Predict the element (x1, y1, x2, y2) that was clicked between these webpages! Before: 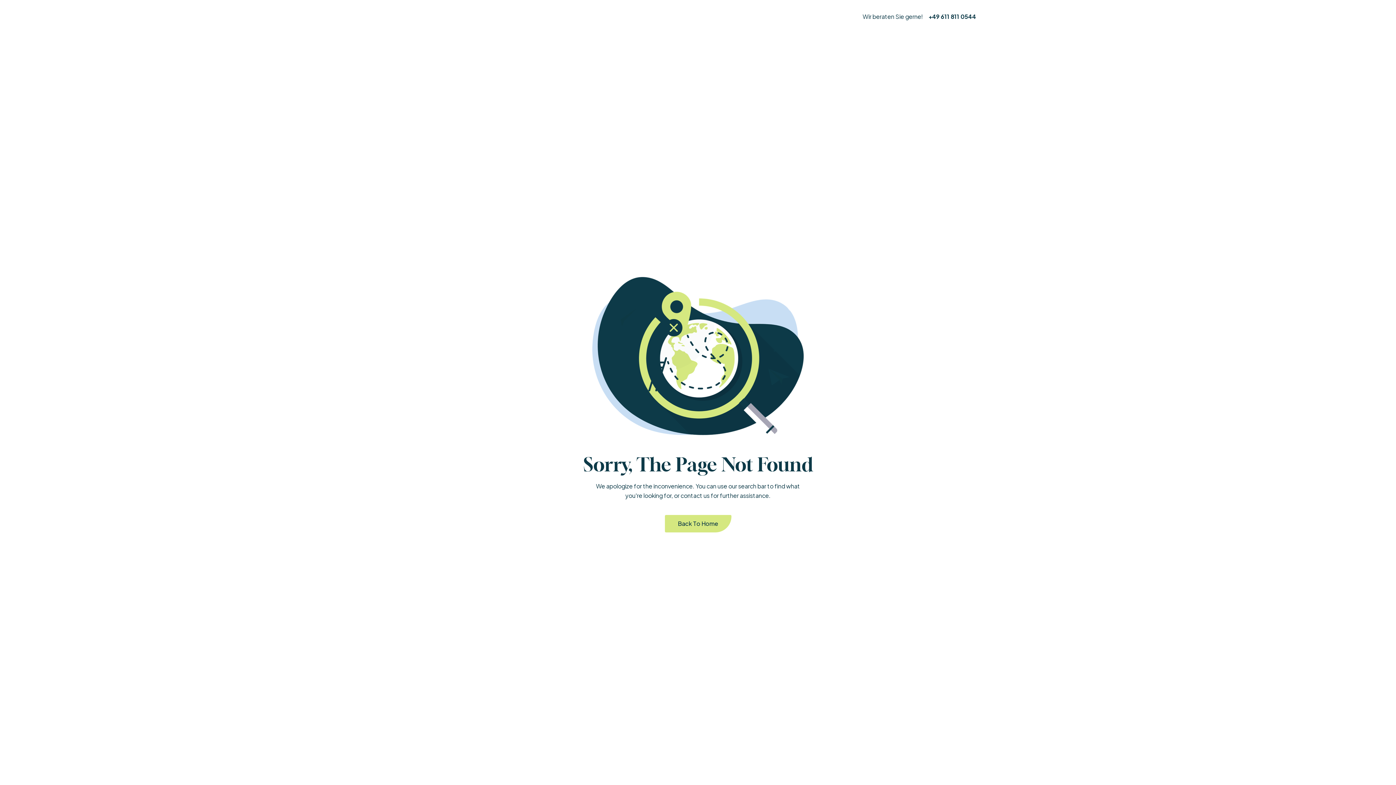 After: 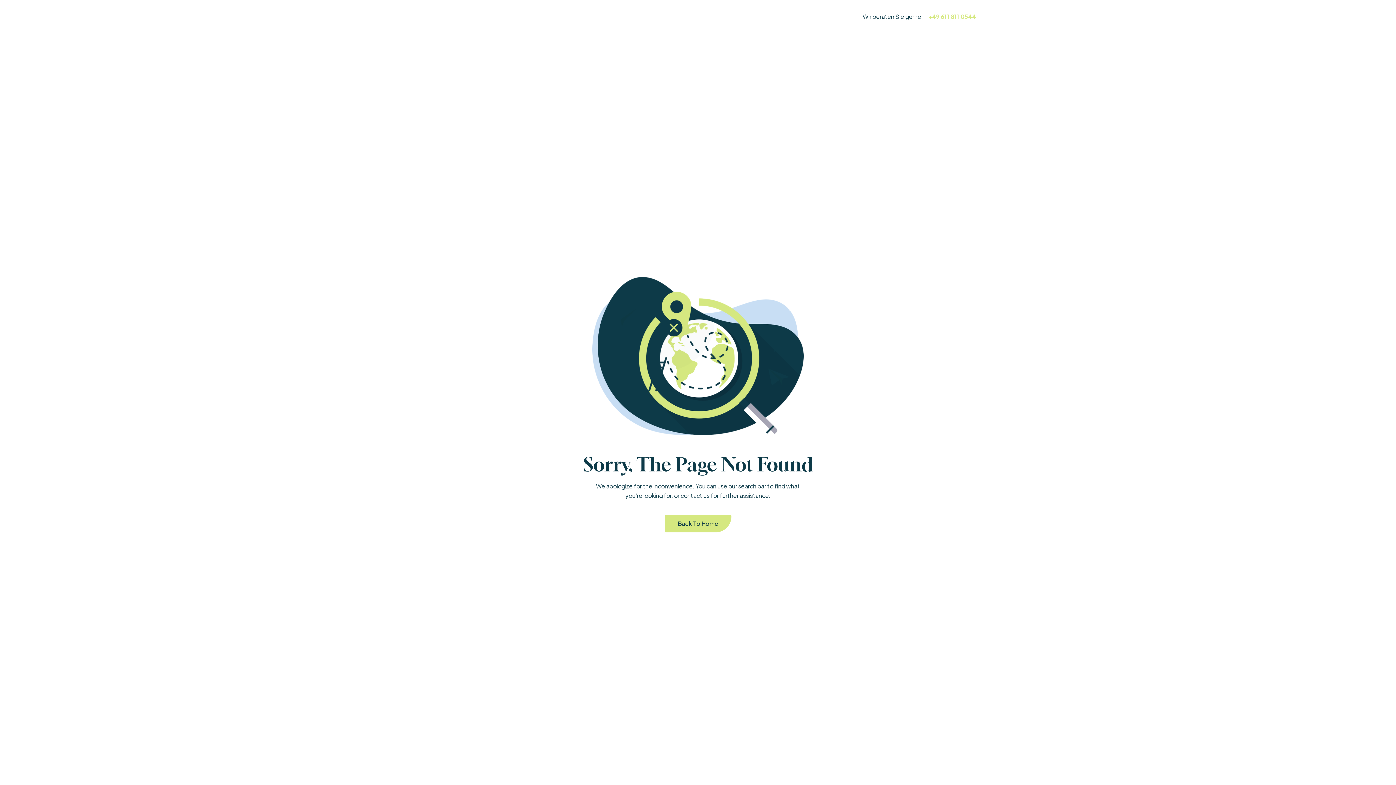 Action: label: +49 611 811 0544 bbox: (928, 12, 976, 20)